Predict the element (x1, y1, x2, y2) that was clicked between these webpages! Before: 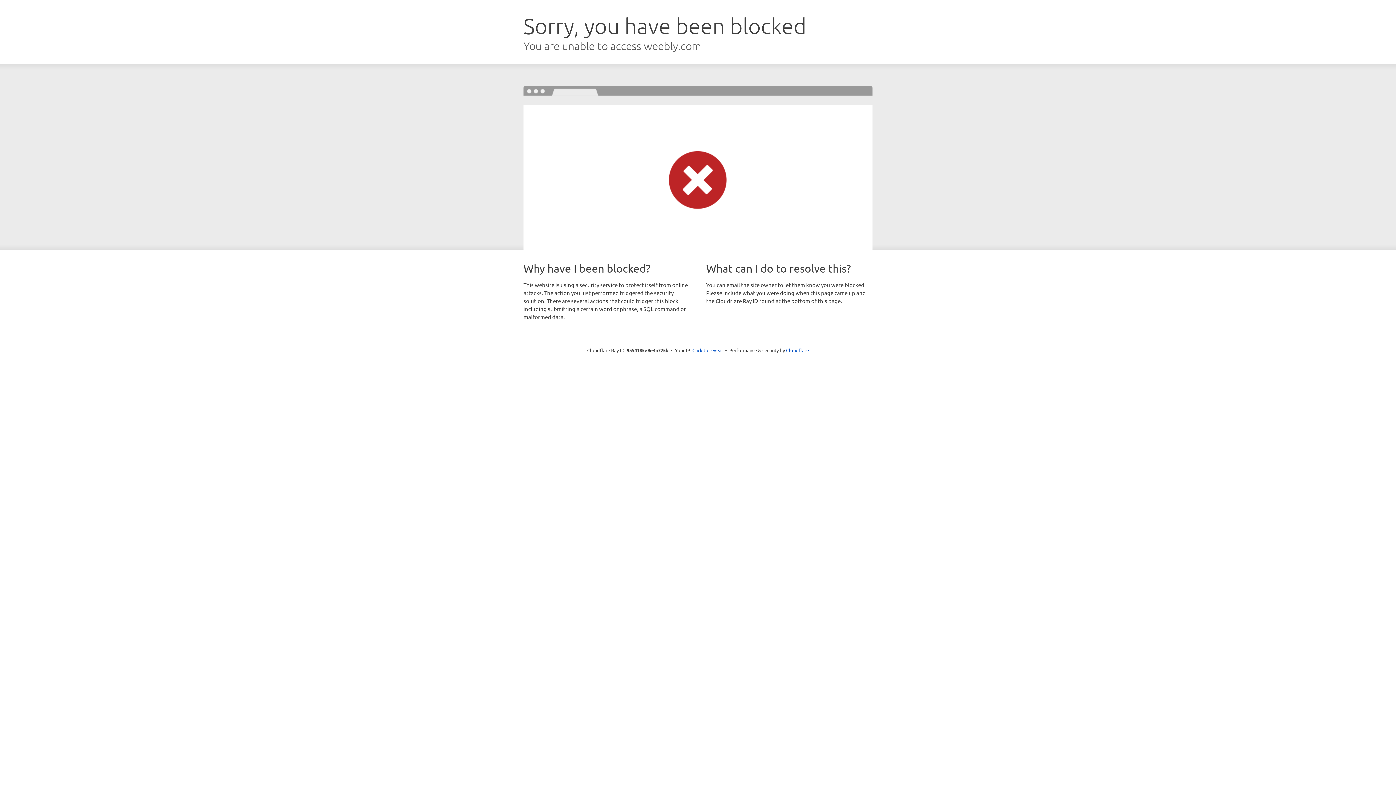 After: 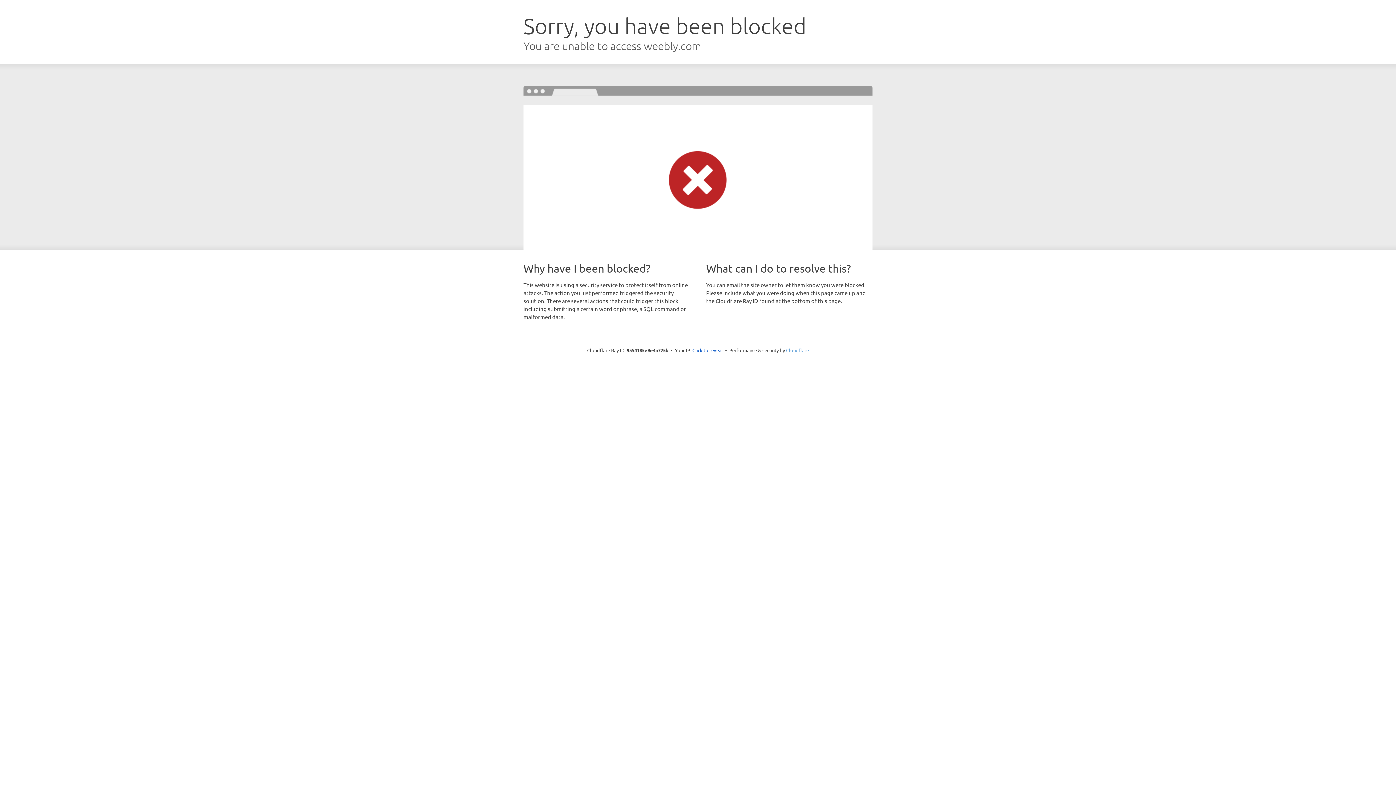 Action: bbox: (786, 347, 809, 353) label: Cloudflare